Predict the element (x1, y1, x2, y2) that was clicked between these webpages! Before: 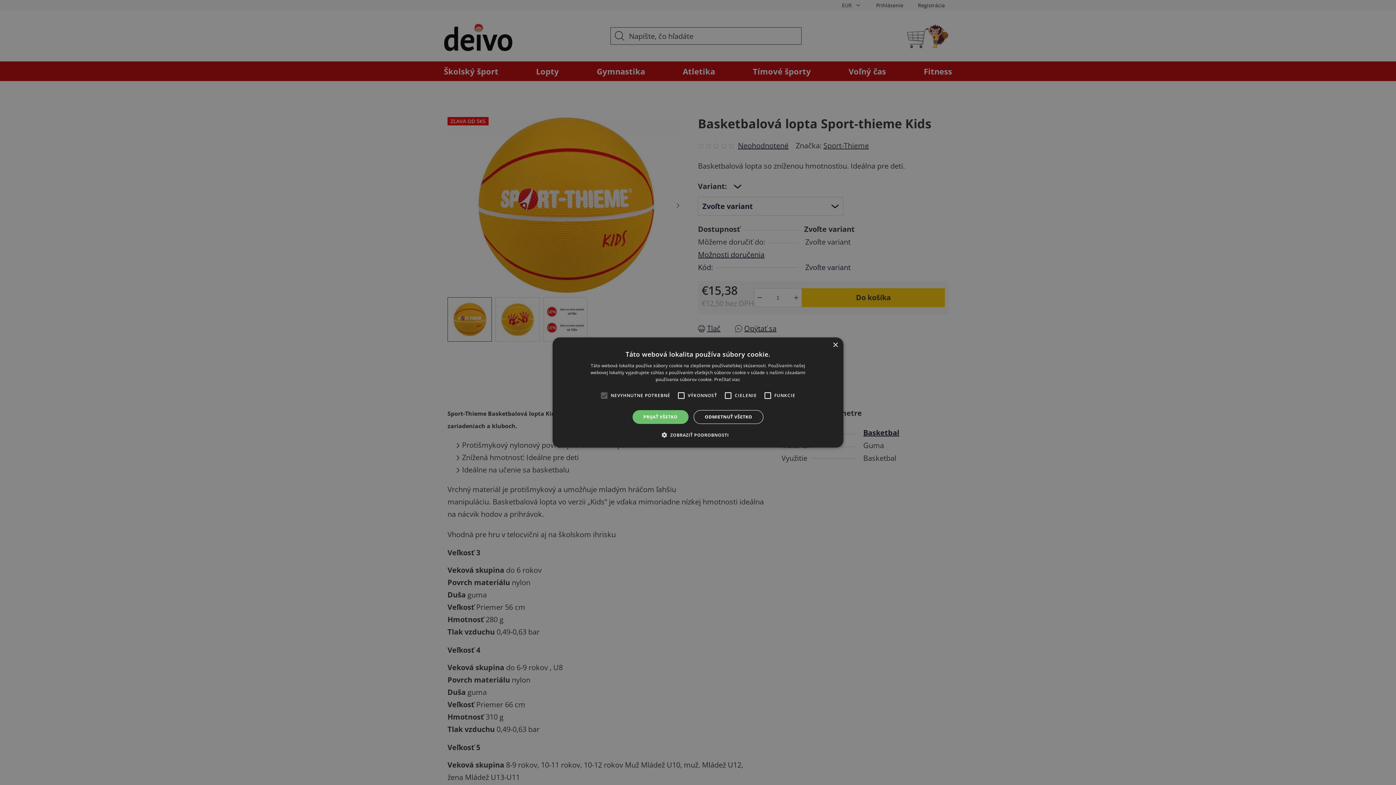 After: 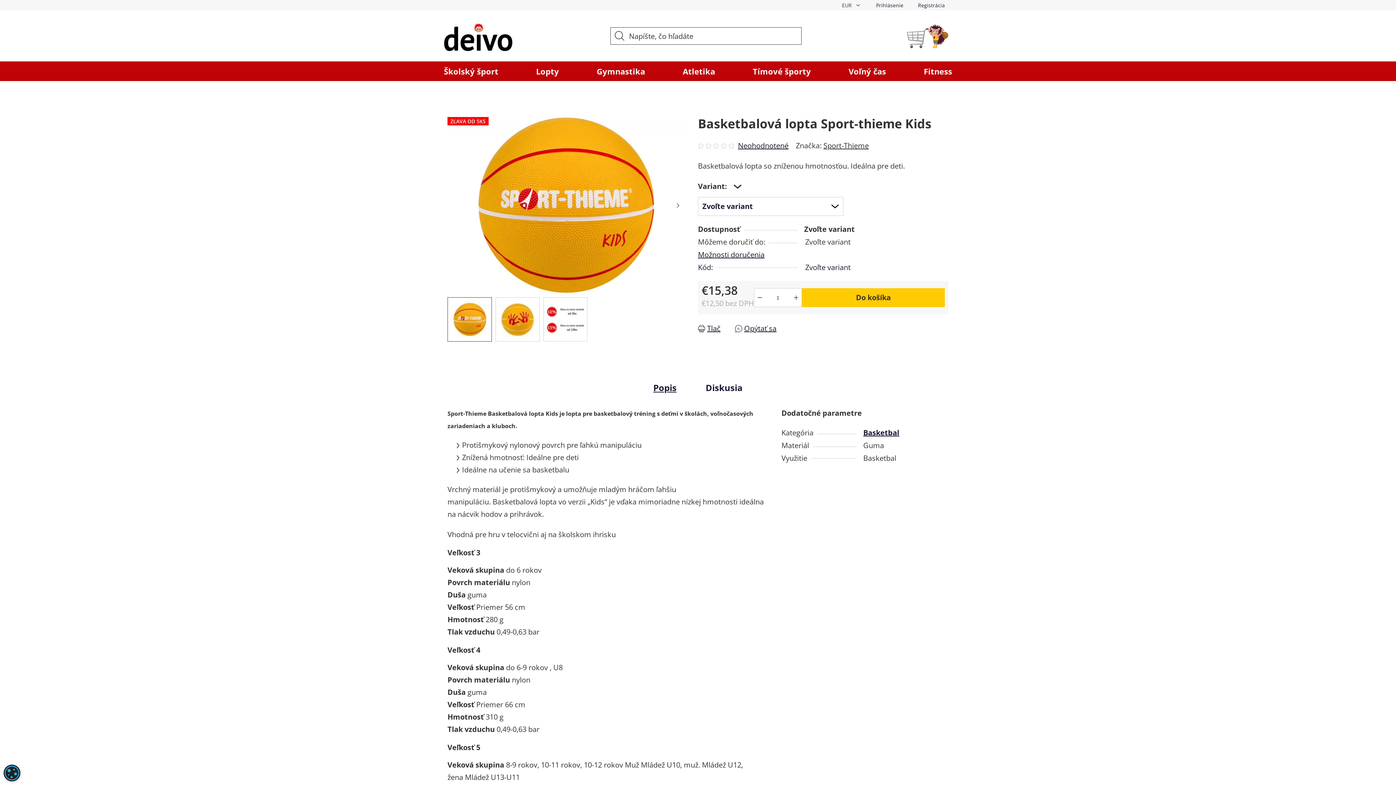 Action: bbox: (632, 410, 688, 424) label: PRIJAŤ VŠETKO